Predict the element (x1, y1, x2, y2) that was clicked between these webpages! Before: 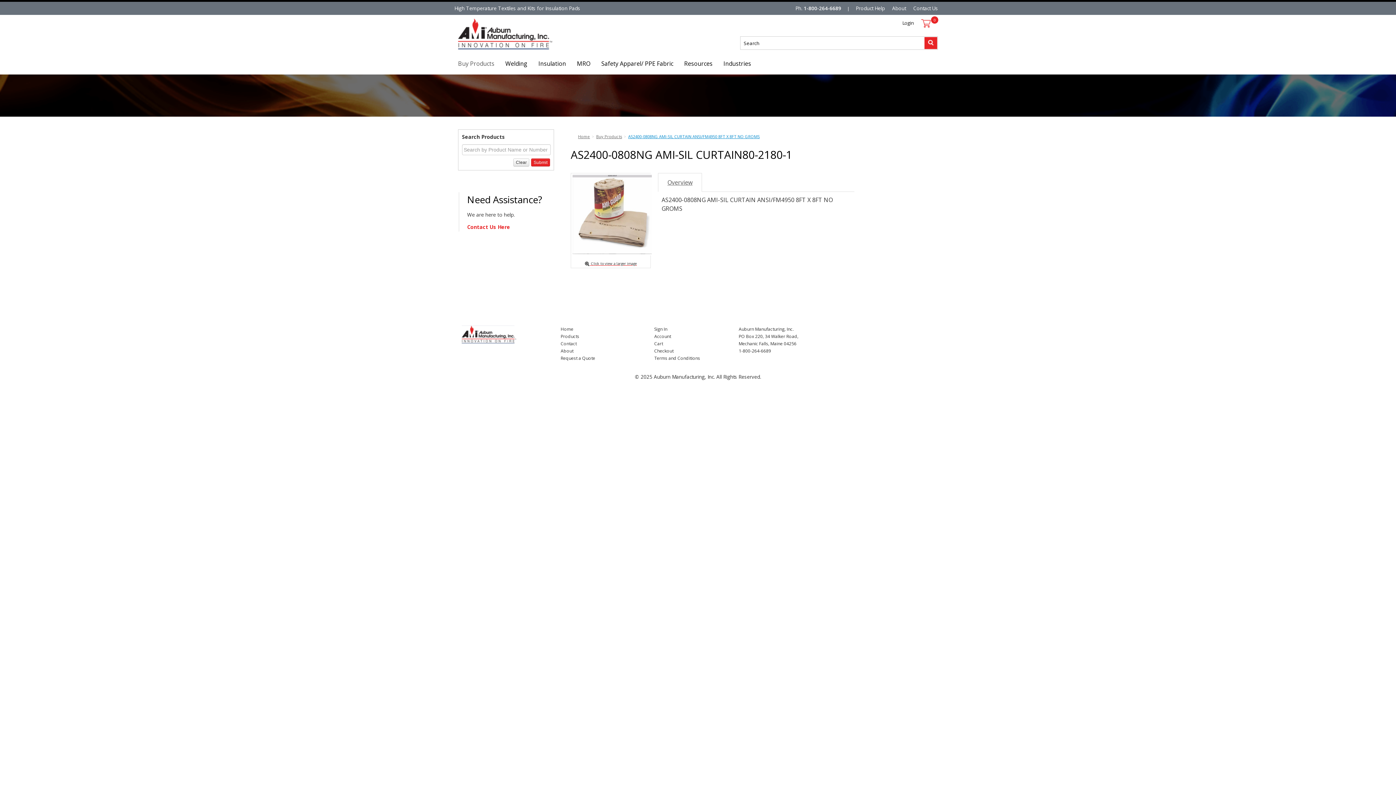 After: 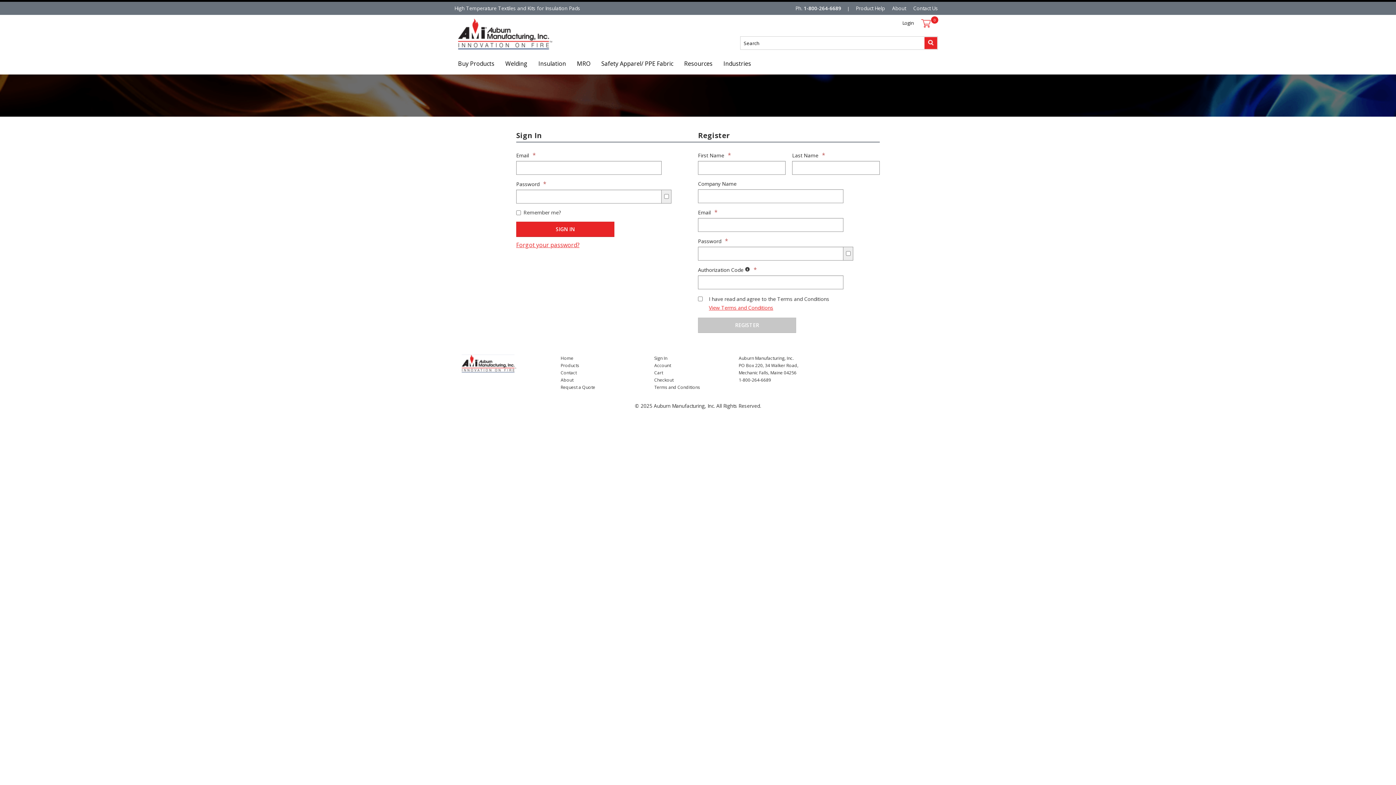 Action: bbox: (654, 333, 671, 339) label: Account